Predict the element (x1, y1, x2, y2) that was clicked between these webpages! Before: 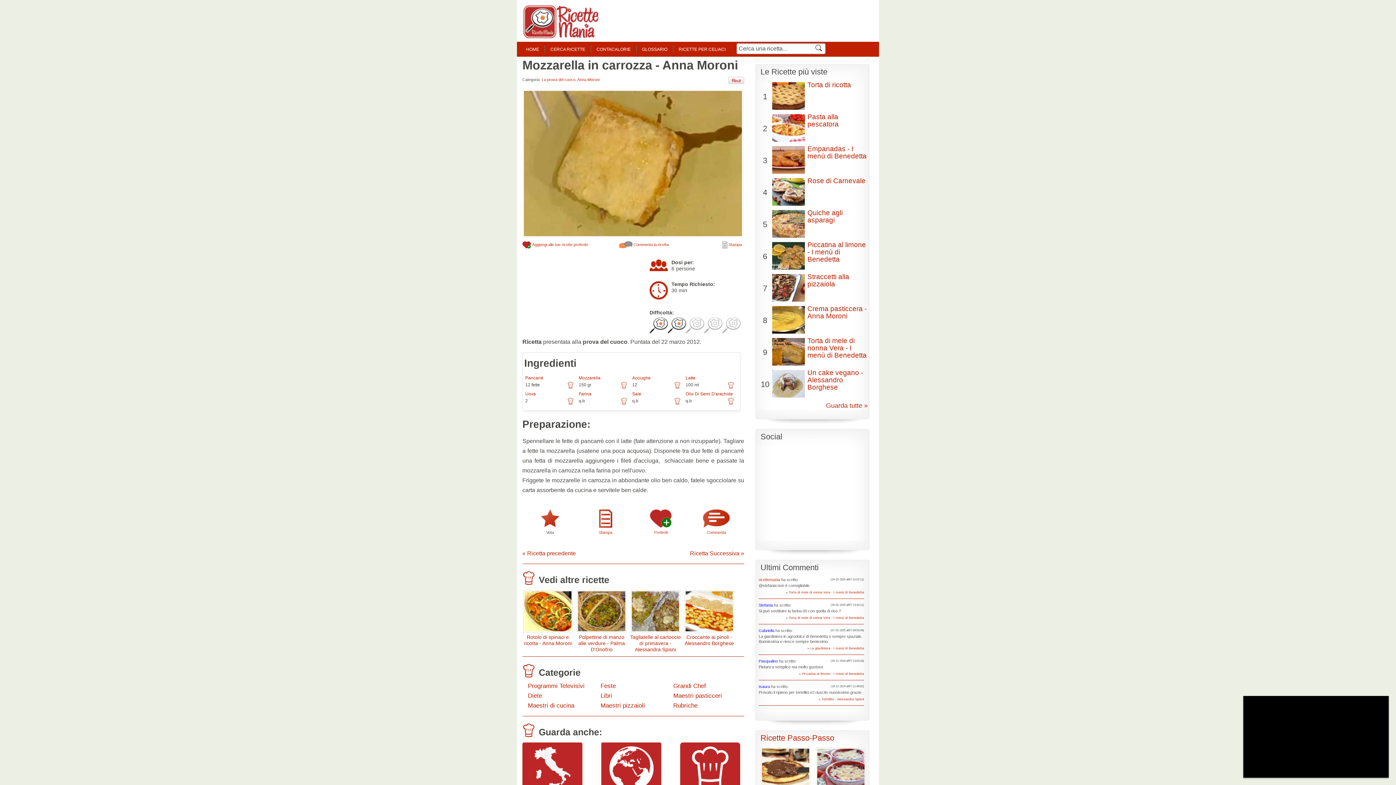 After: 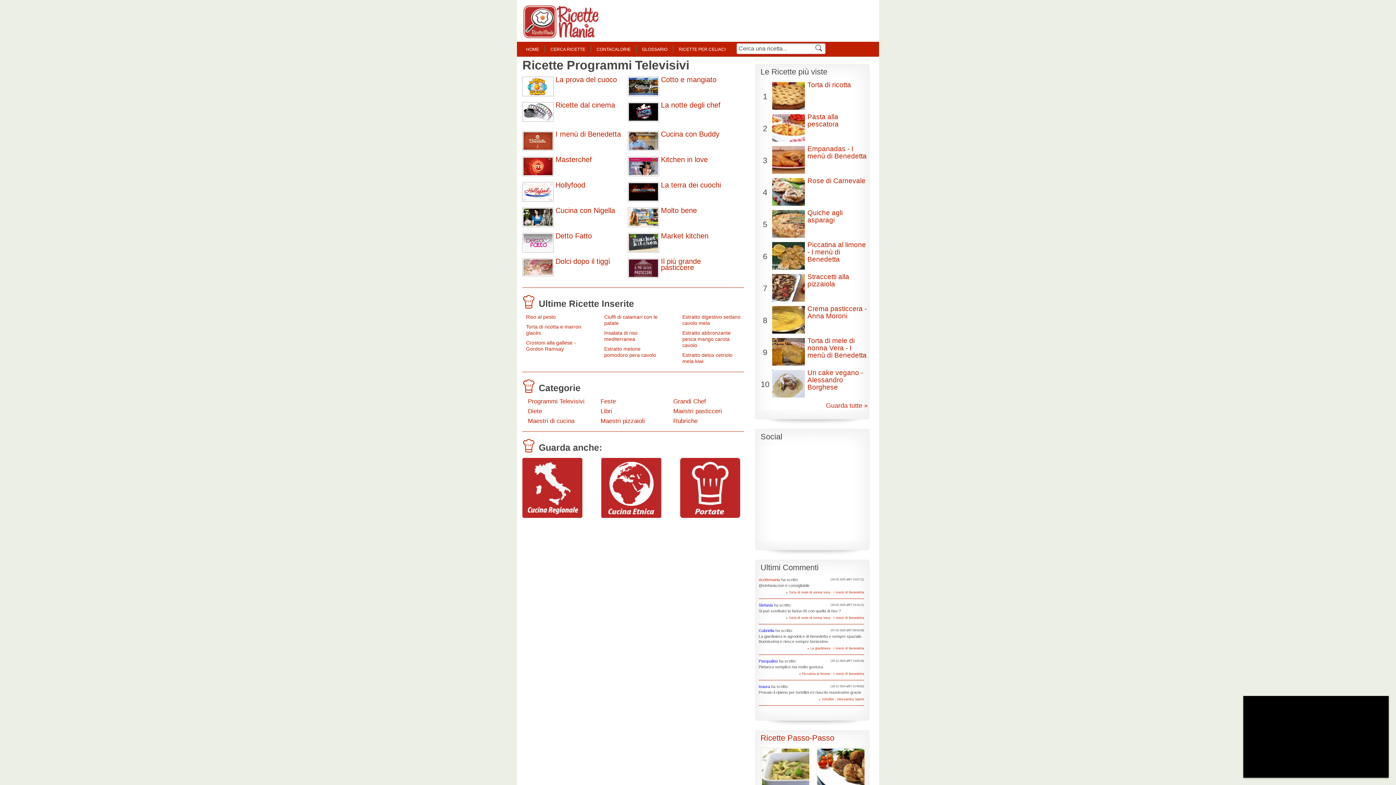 Action: bbox: (528, 683, 589, 689) label: Programmi Televisivi